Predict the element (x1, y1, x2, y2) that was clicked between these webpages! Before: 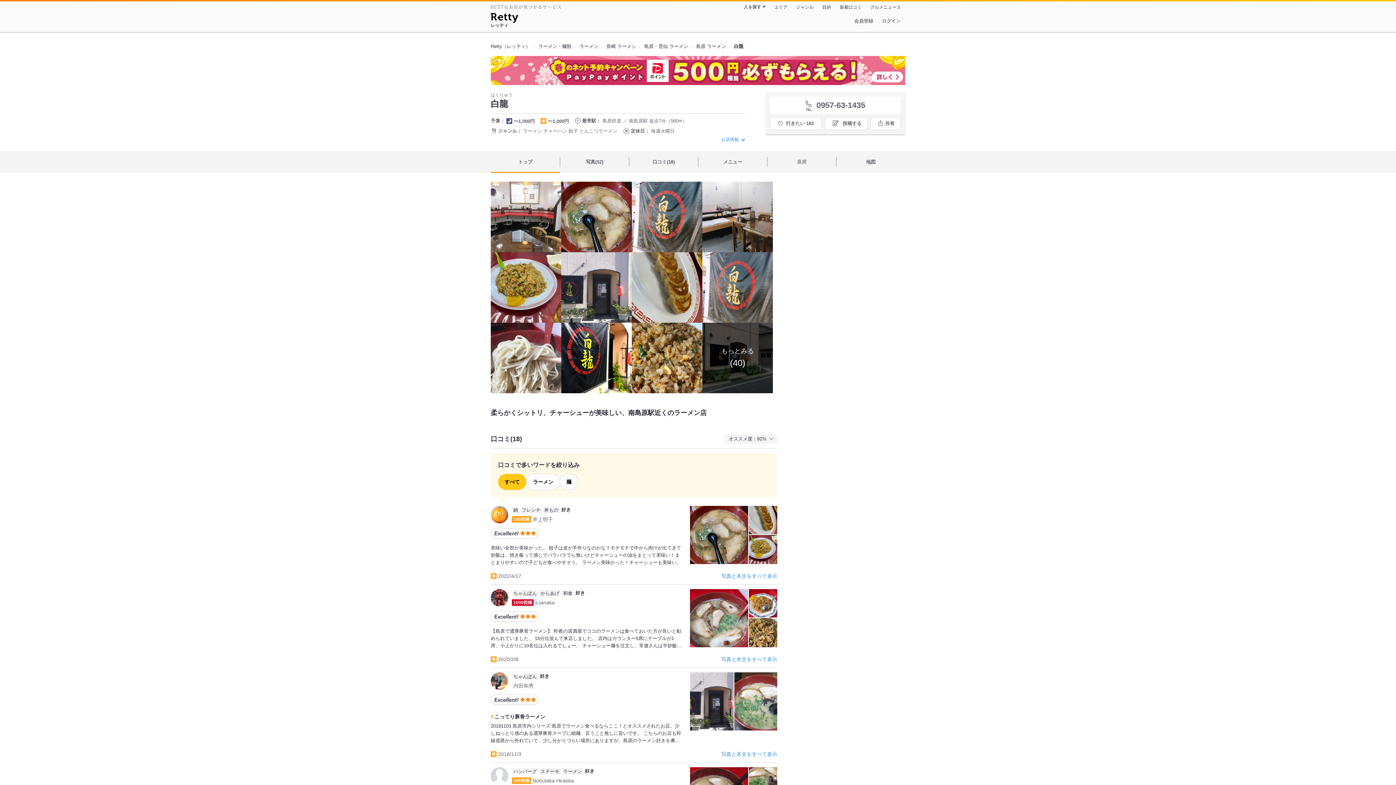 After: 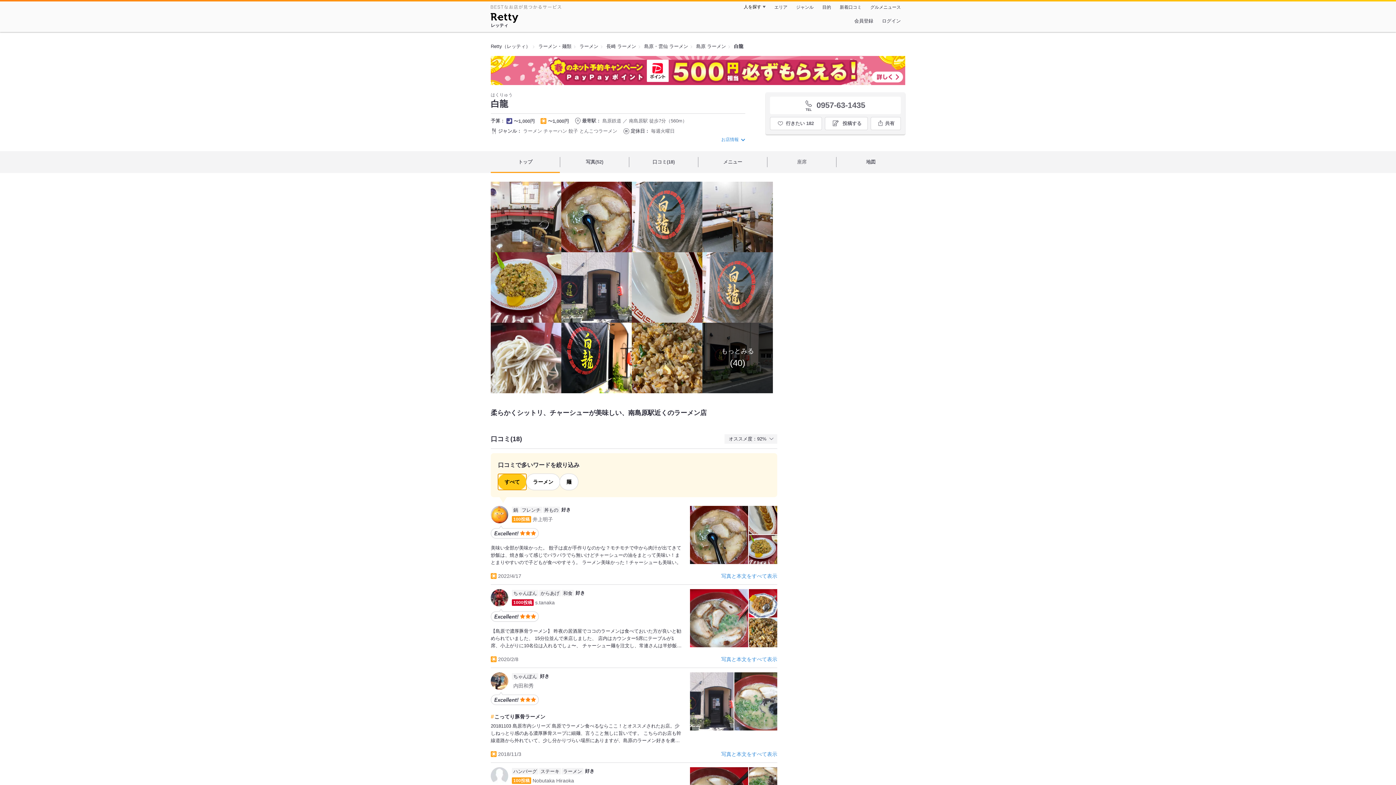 Action: bbox: (498, 474, 526, 490) label: すべて